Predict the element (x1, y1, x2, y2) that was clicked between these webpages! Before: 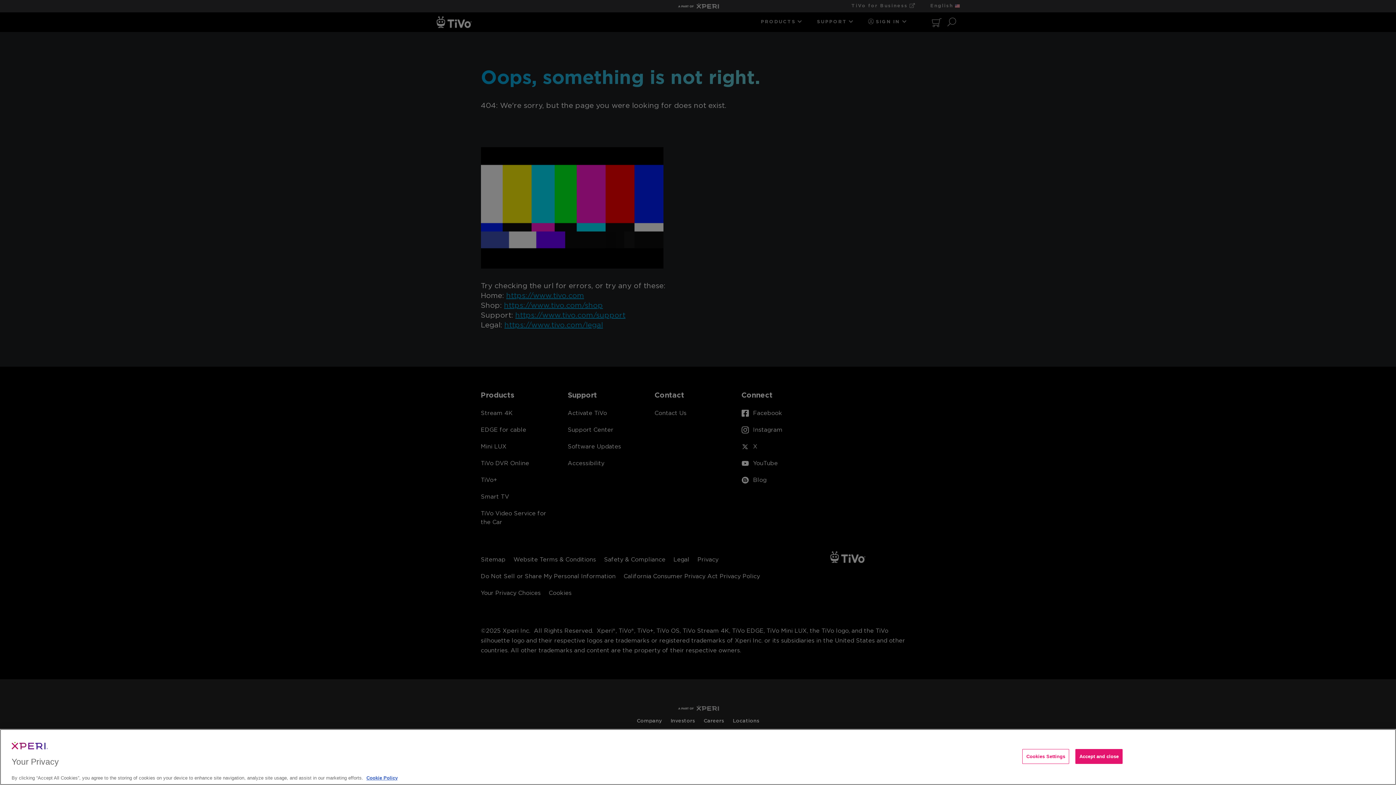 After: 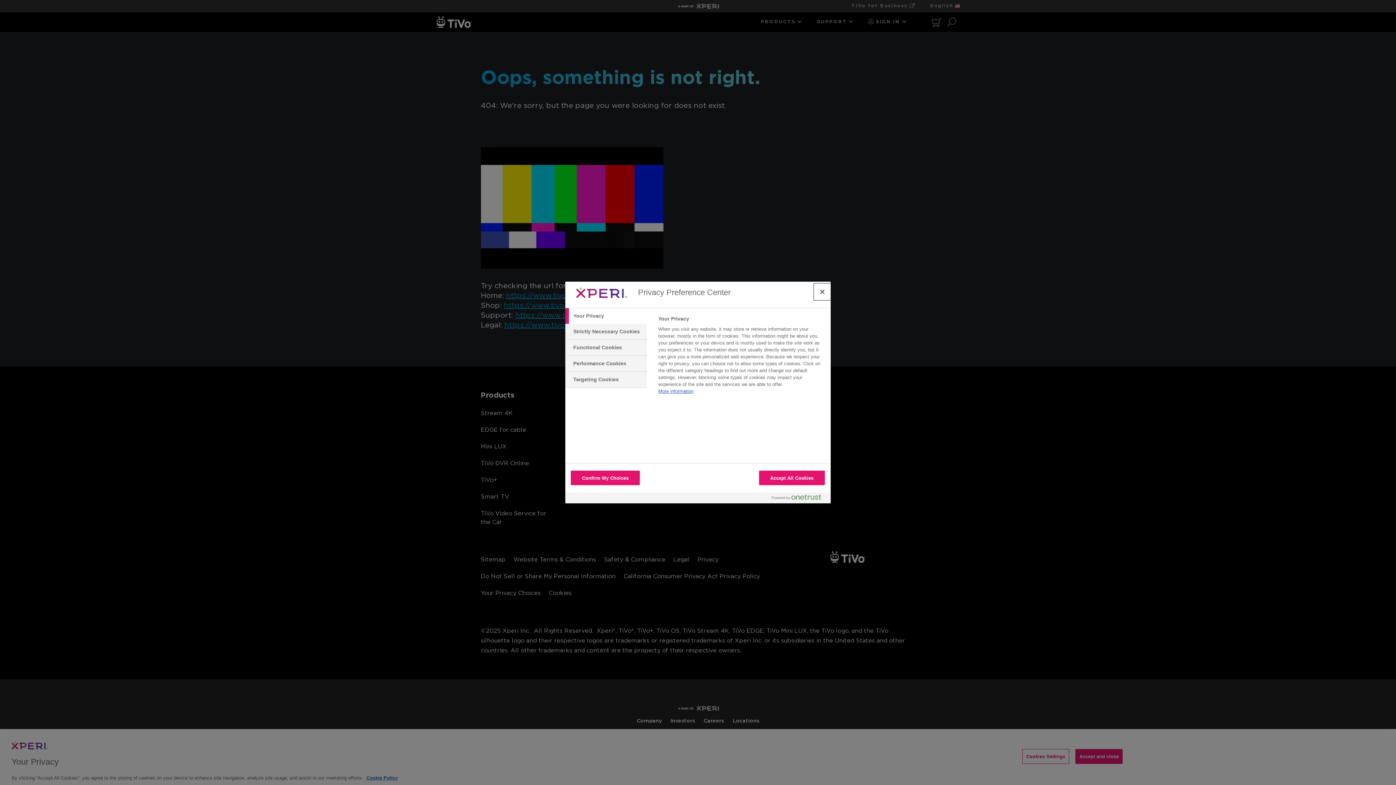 Action: bbox: (1022, 749, 1069, 764) label: Cookies Settings